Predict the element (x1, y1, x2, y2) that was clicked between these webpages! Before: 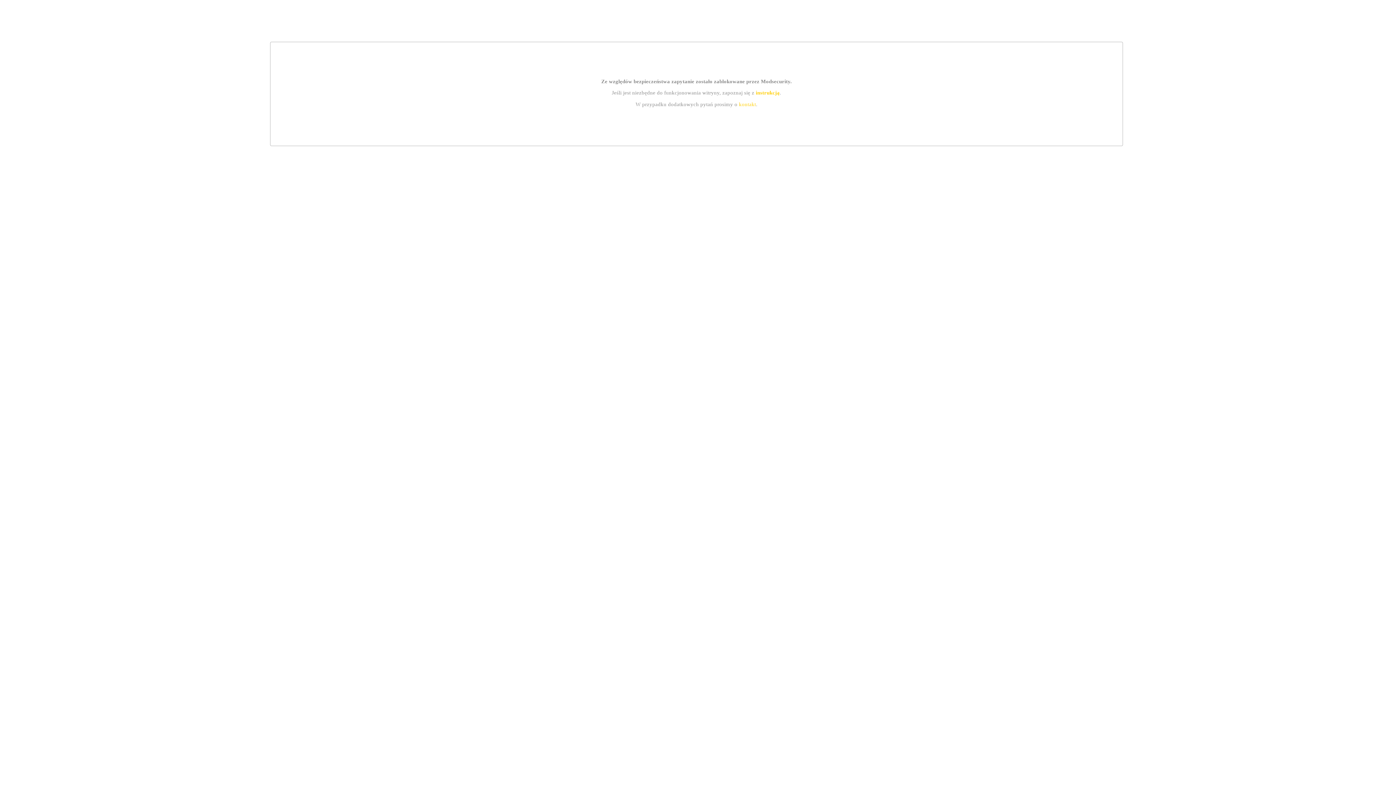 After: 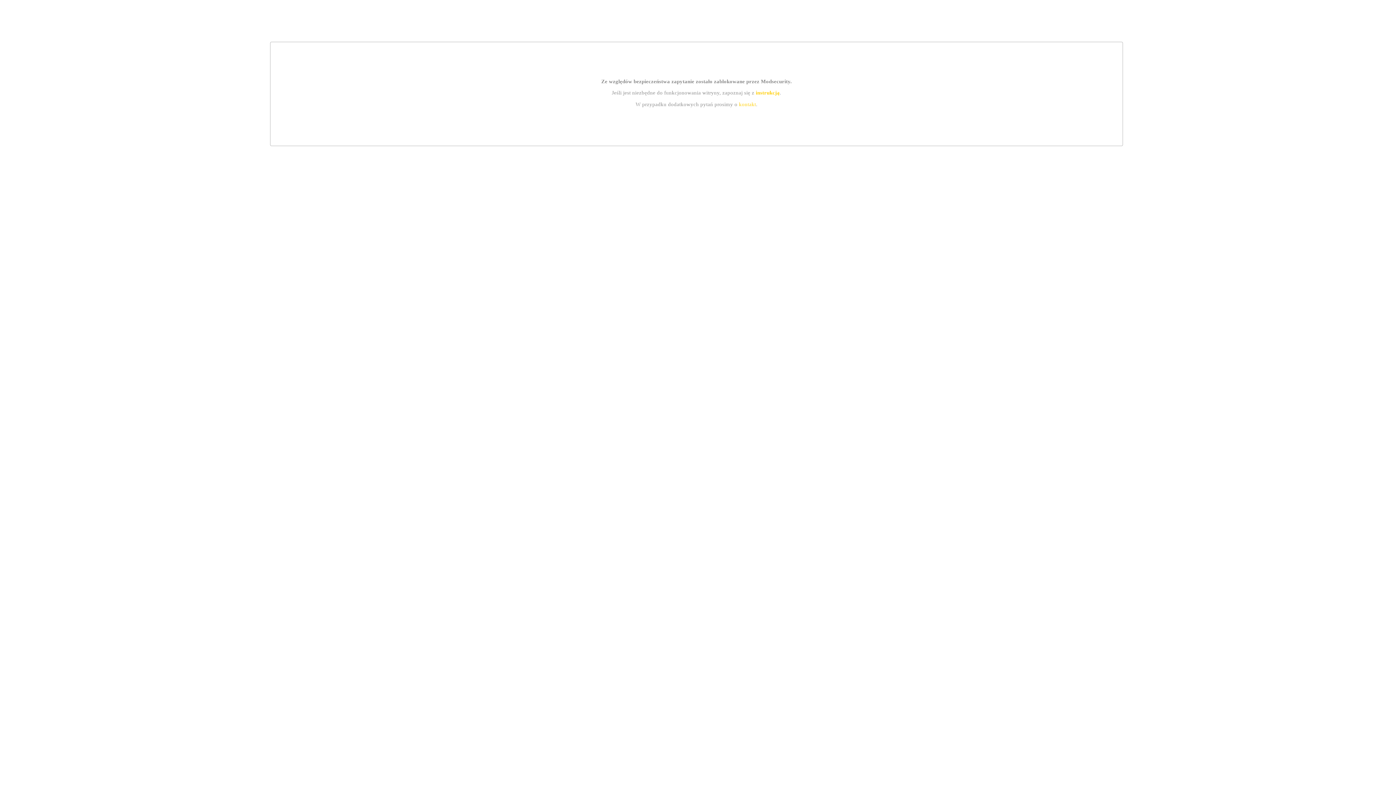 Action: label: instrukcją bbox: (755, 89, 779, 95)